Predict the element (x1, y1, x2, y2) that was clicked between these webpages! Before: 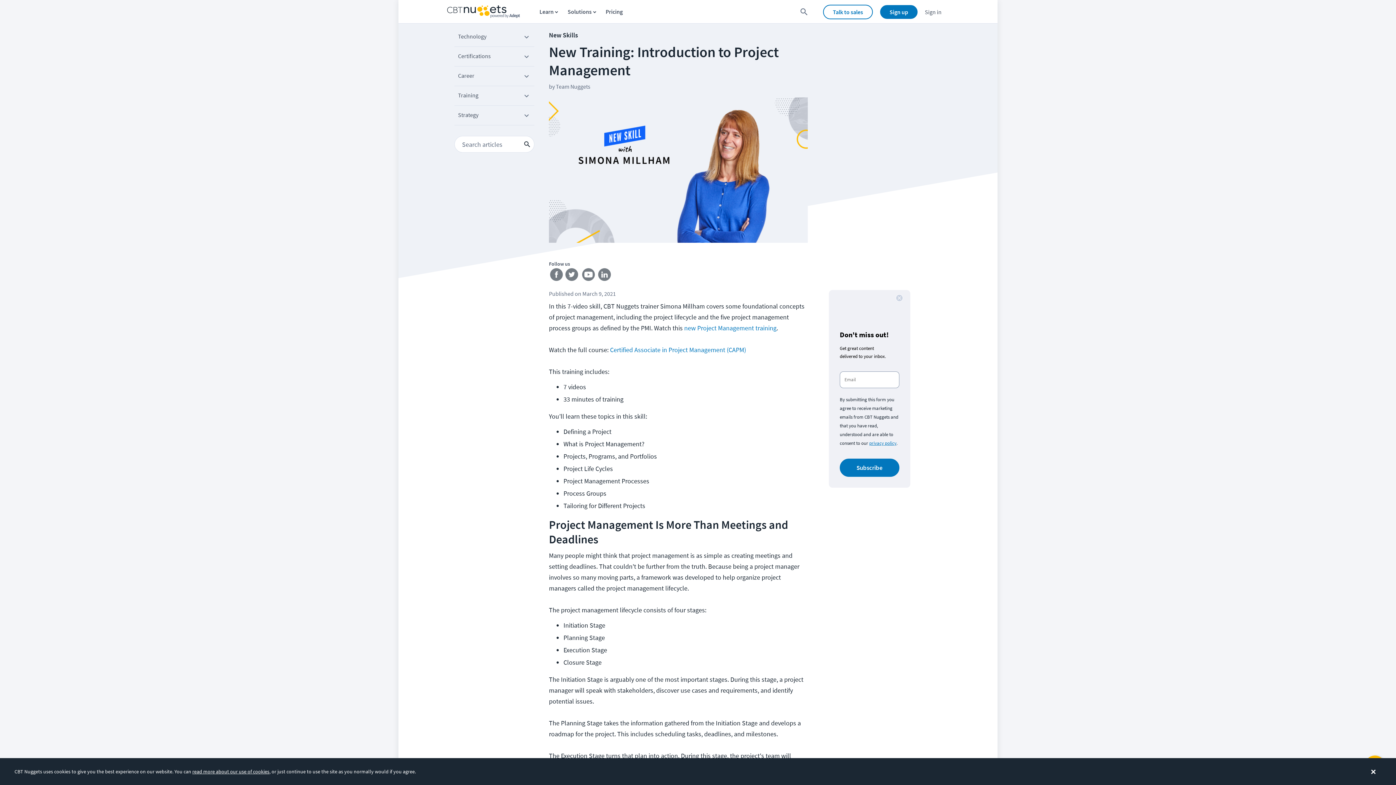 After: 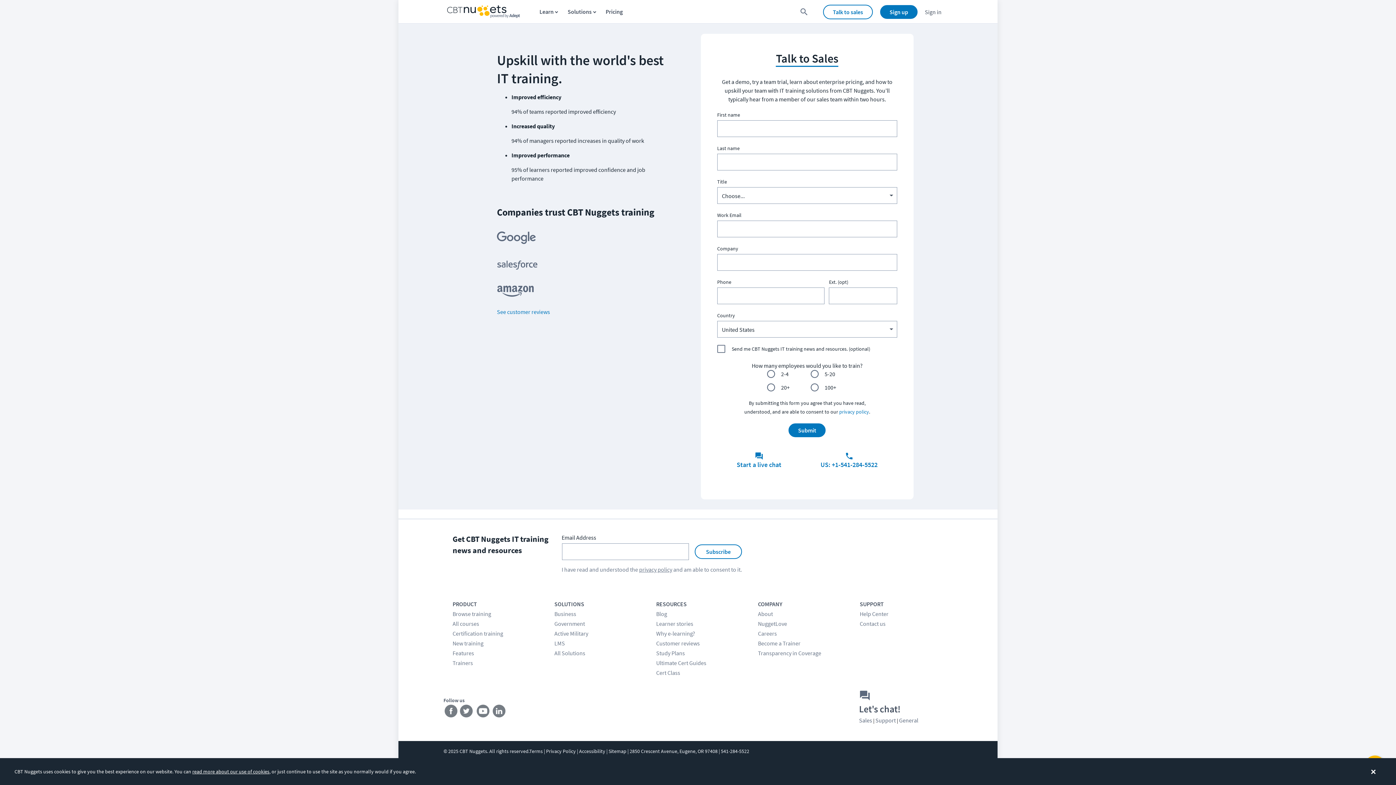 Action: bbox: (823, 4, 873, 19) label: Talk to sales